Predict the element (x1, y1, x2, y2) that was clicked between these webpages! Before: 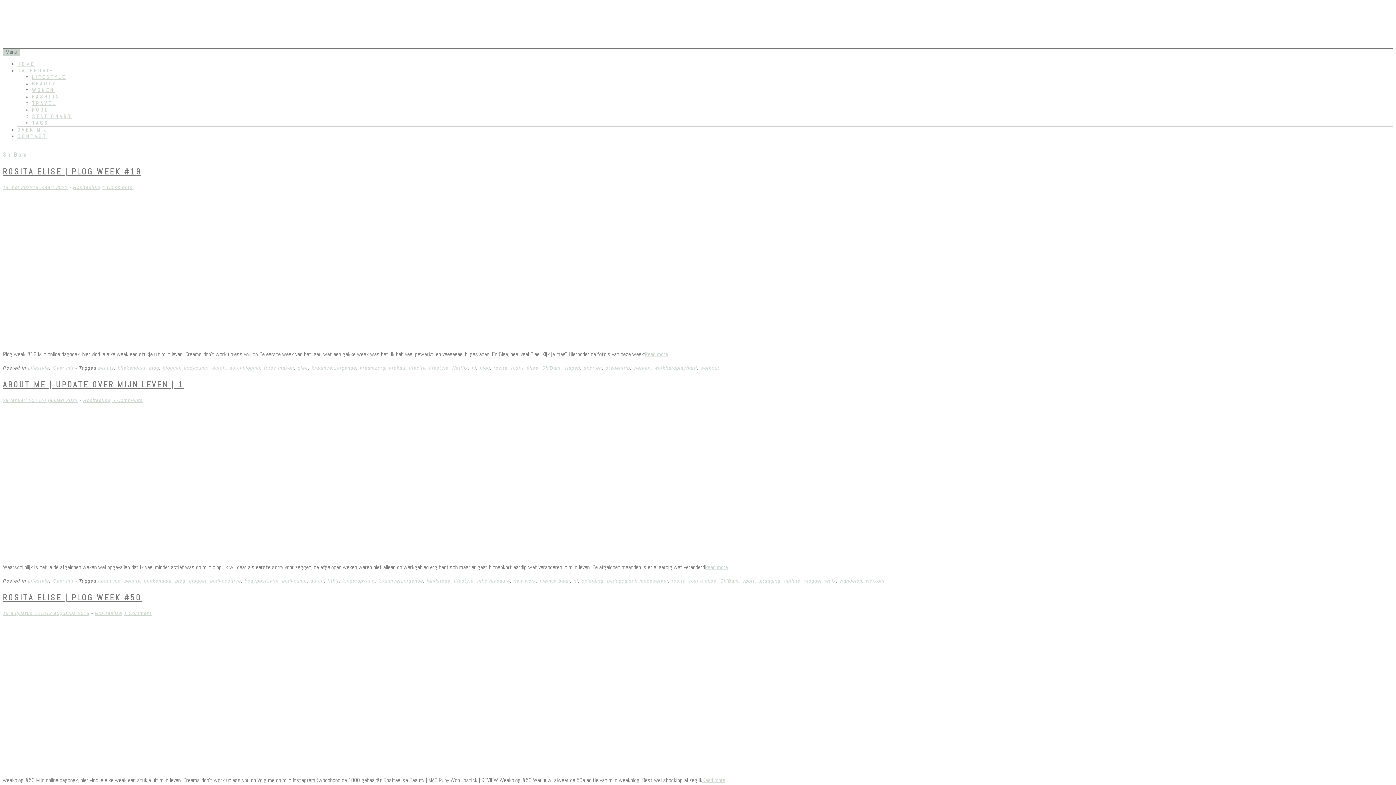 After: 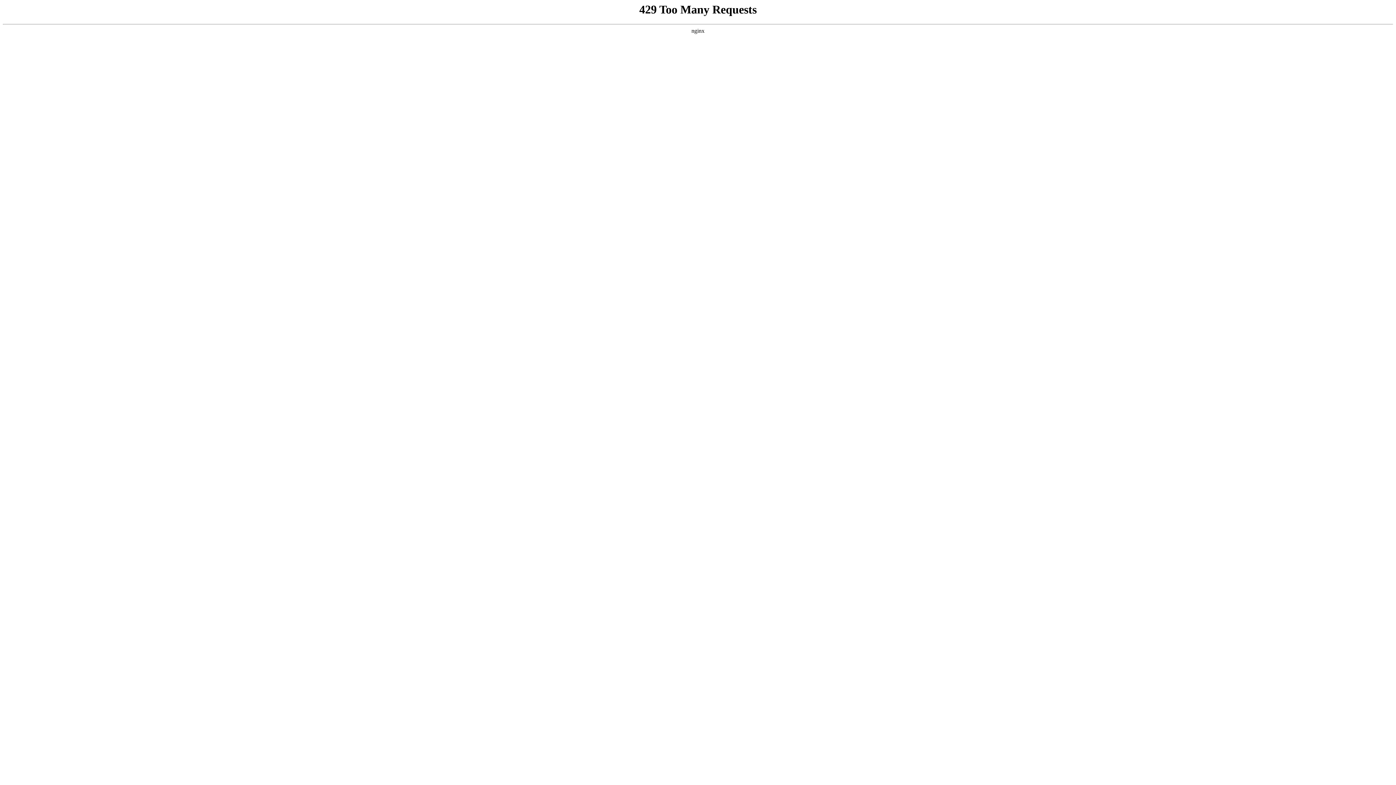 Action: bbox: (454, 578, 473, 584) label: lifestyle